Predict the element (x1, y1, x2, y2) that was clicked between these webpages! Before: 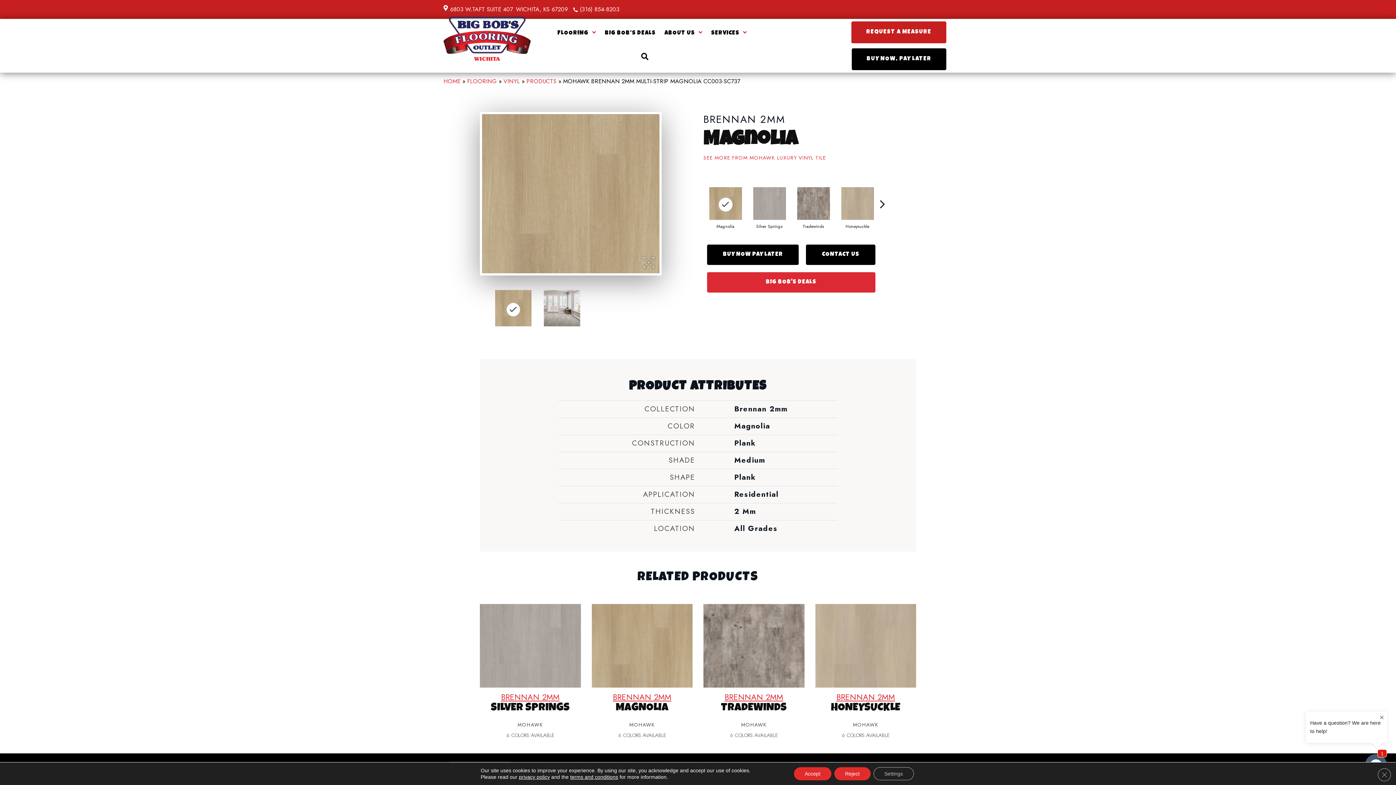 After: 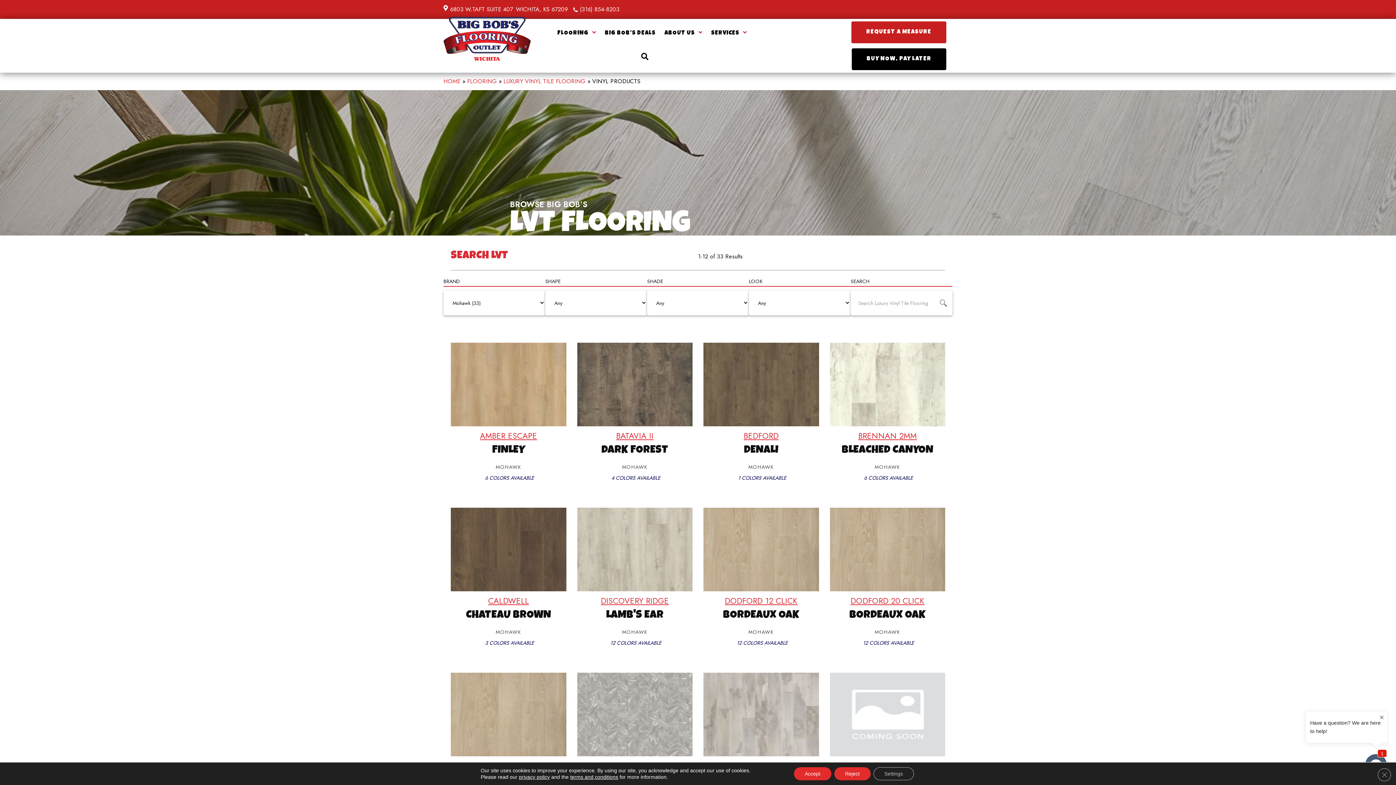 Action: bbox: (703, 154, 879, 161) label: SEE MORE FROM MOHAWK LUXURY VINYL TILE